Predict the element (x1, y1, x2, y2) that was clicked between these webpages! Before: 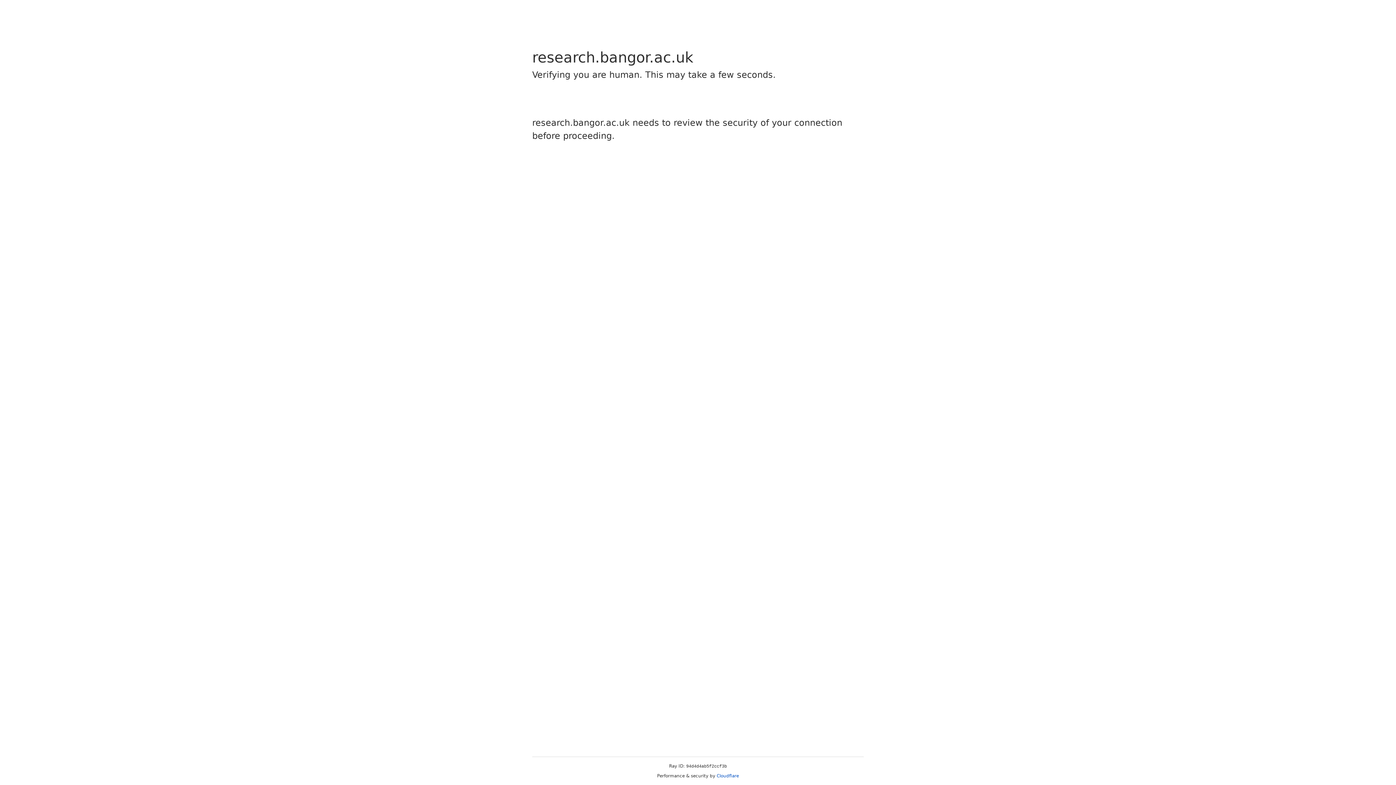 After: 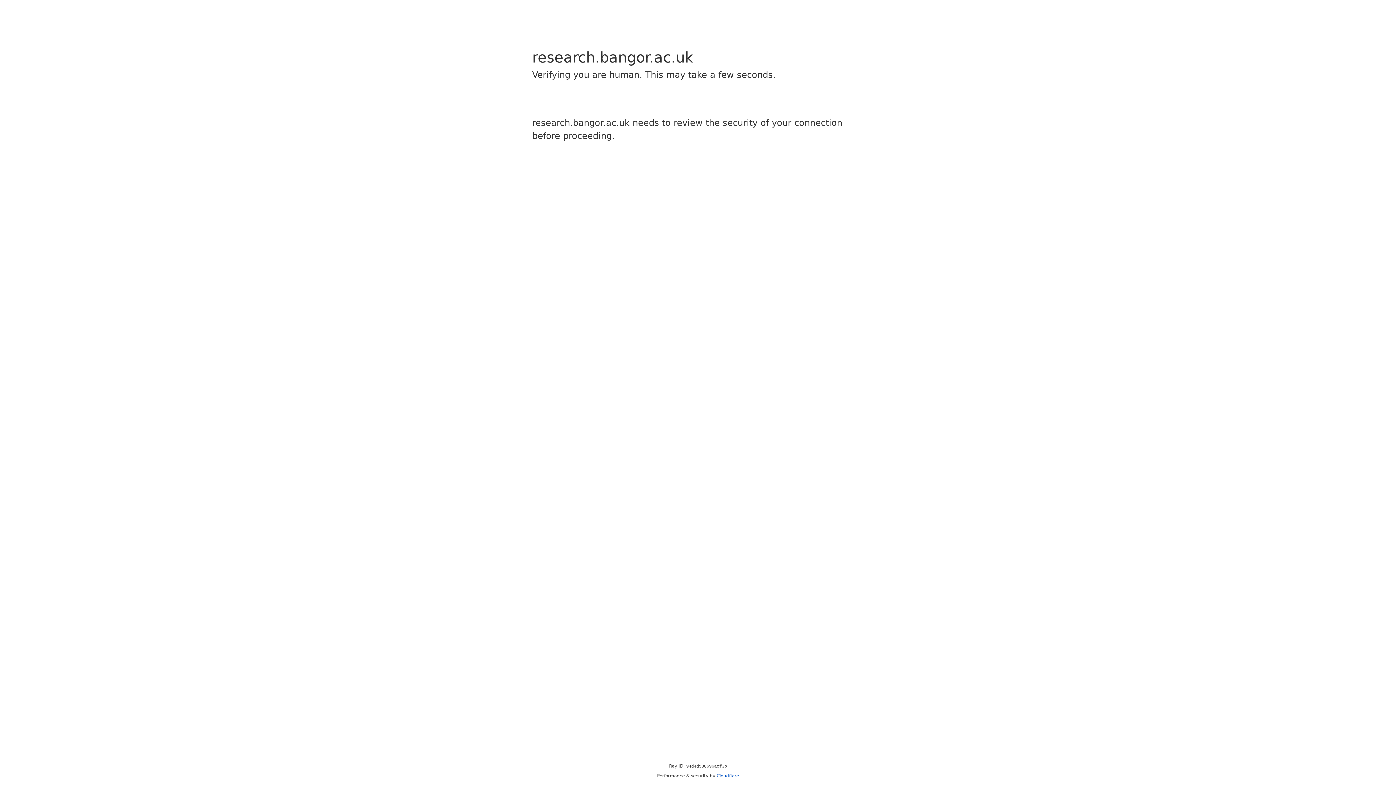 Action: label: Cloudflare bbox: (716, 773, 739, 778)